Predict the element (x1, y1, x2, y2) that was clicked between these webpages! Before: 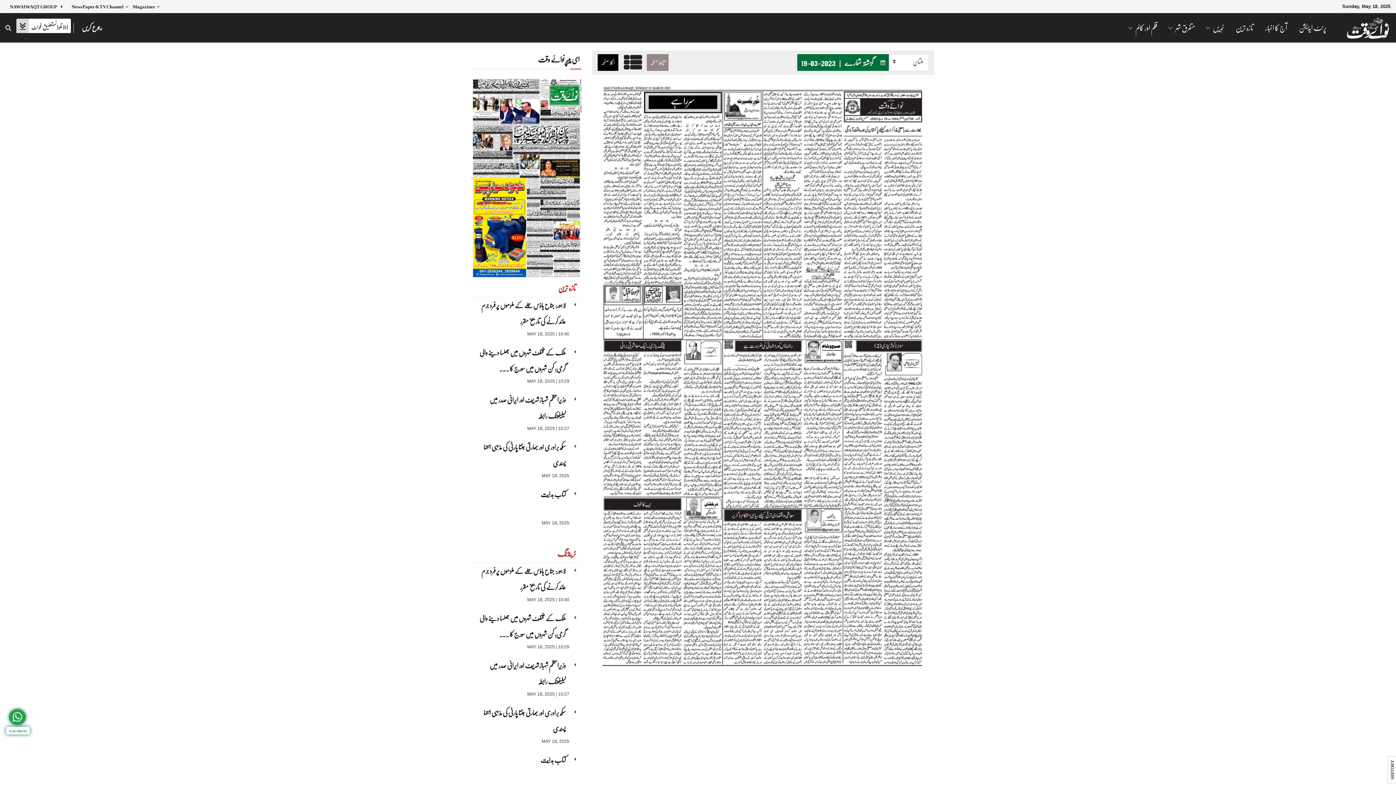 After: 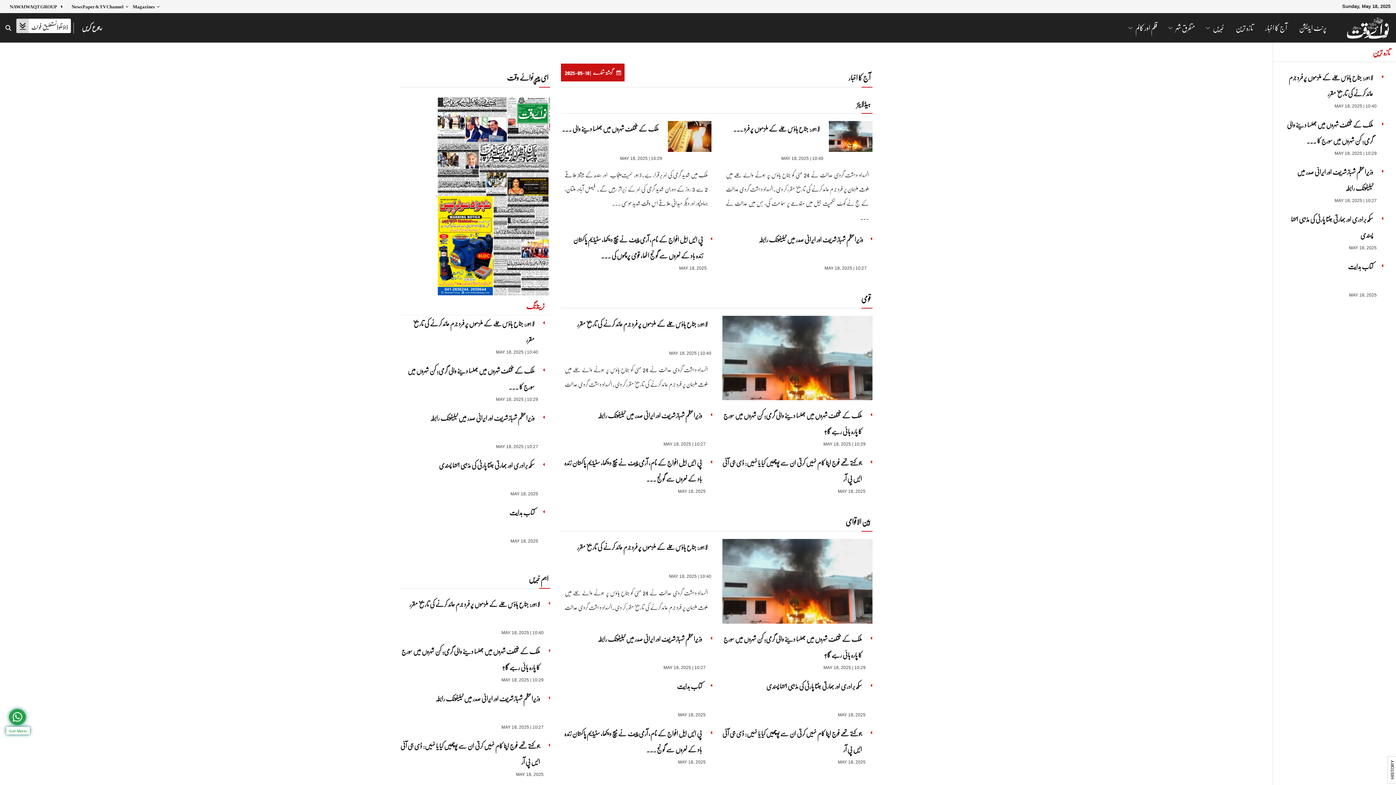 Action: label: آج کا اخبار bbox: (1259, 13, 1293, 42)